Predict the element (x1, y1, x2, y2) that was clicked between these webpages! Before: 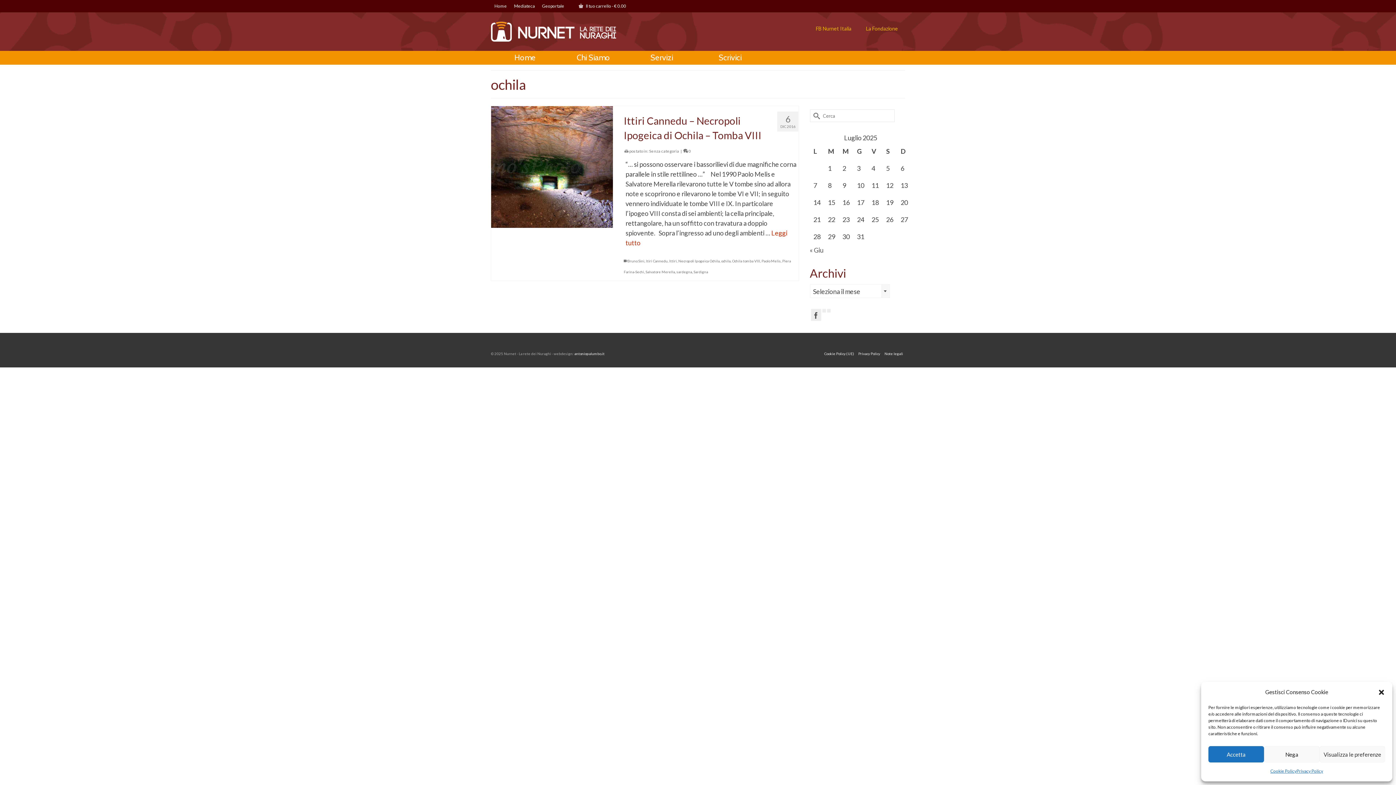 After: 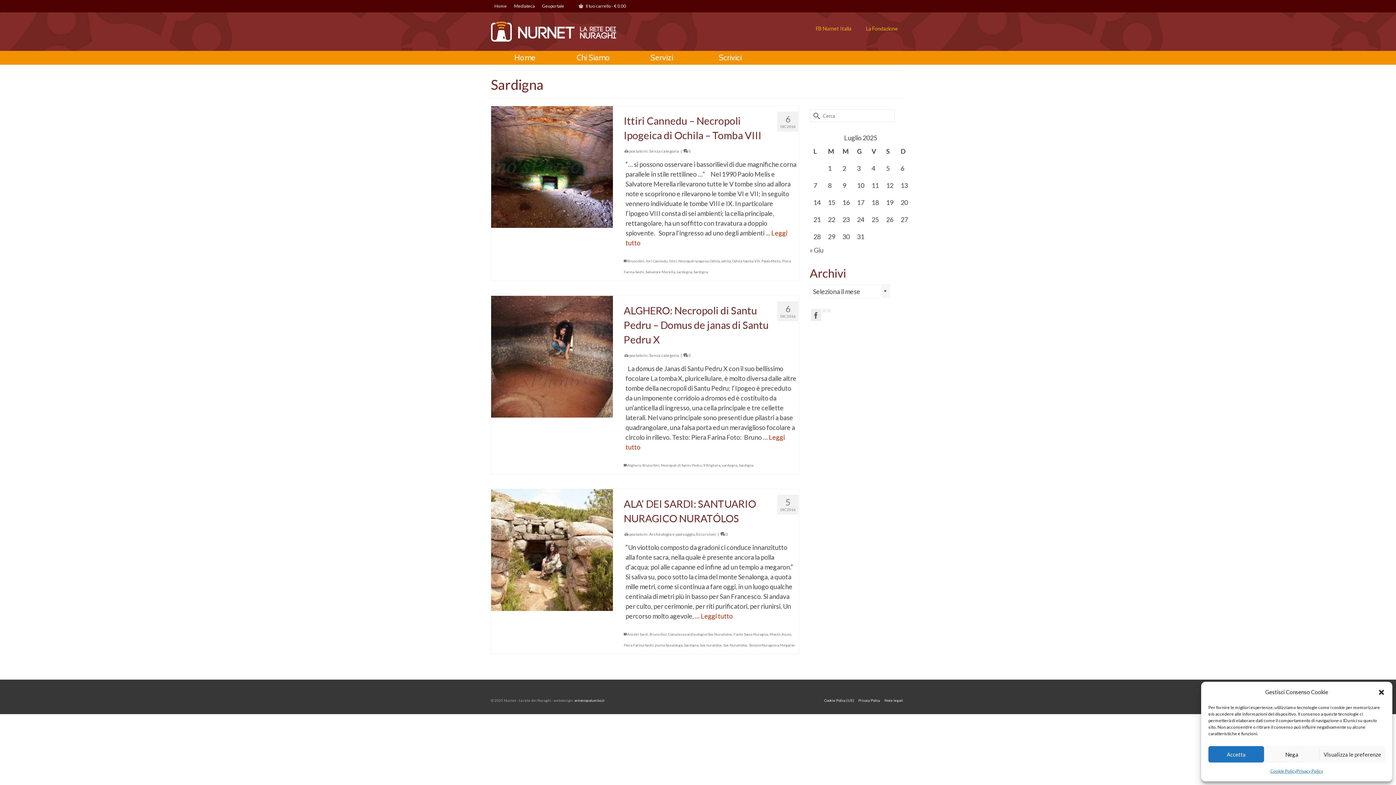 Action: label: Sardigna bbox: (693, 269, 708, 274)